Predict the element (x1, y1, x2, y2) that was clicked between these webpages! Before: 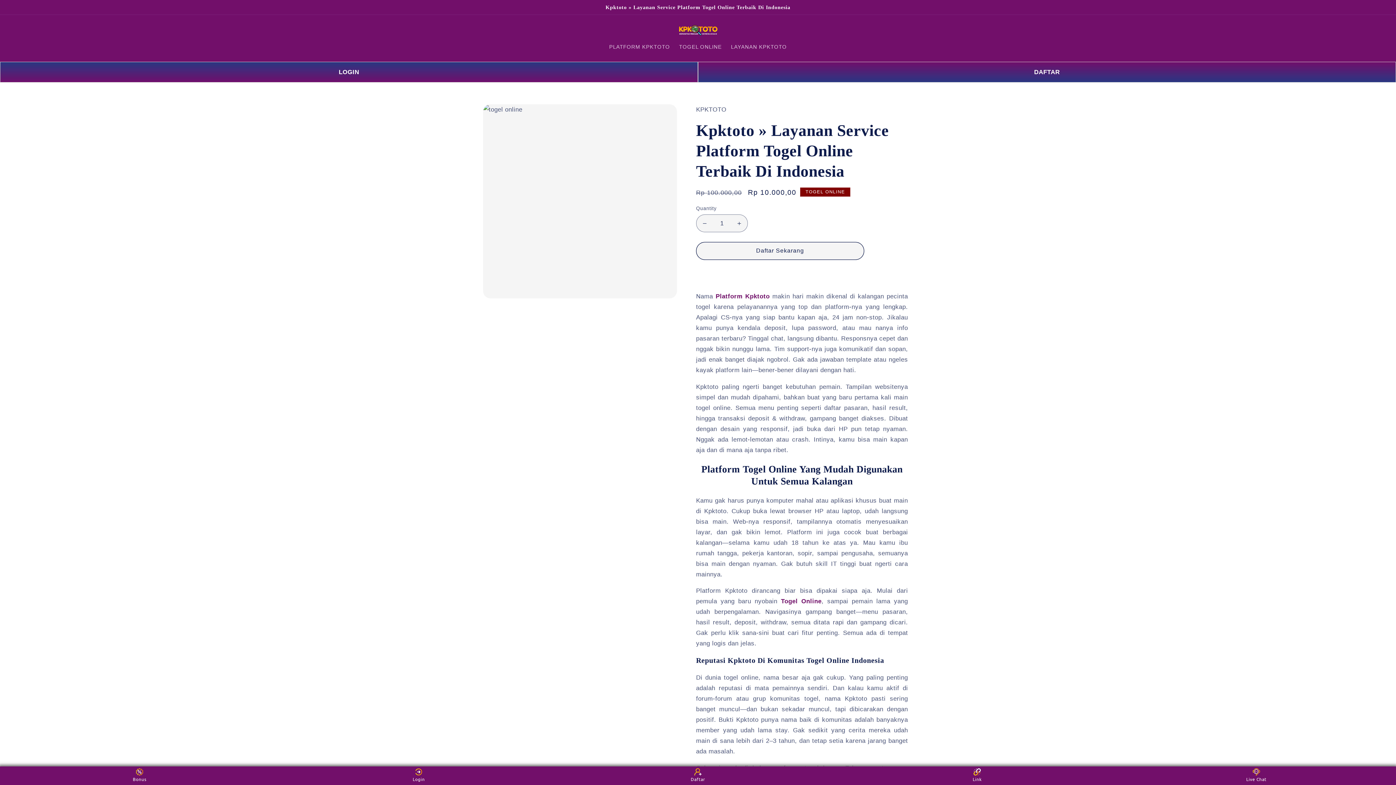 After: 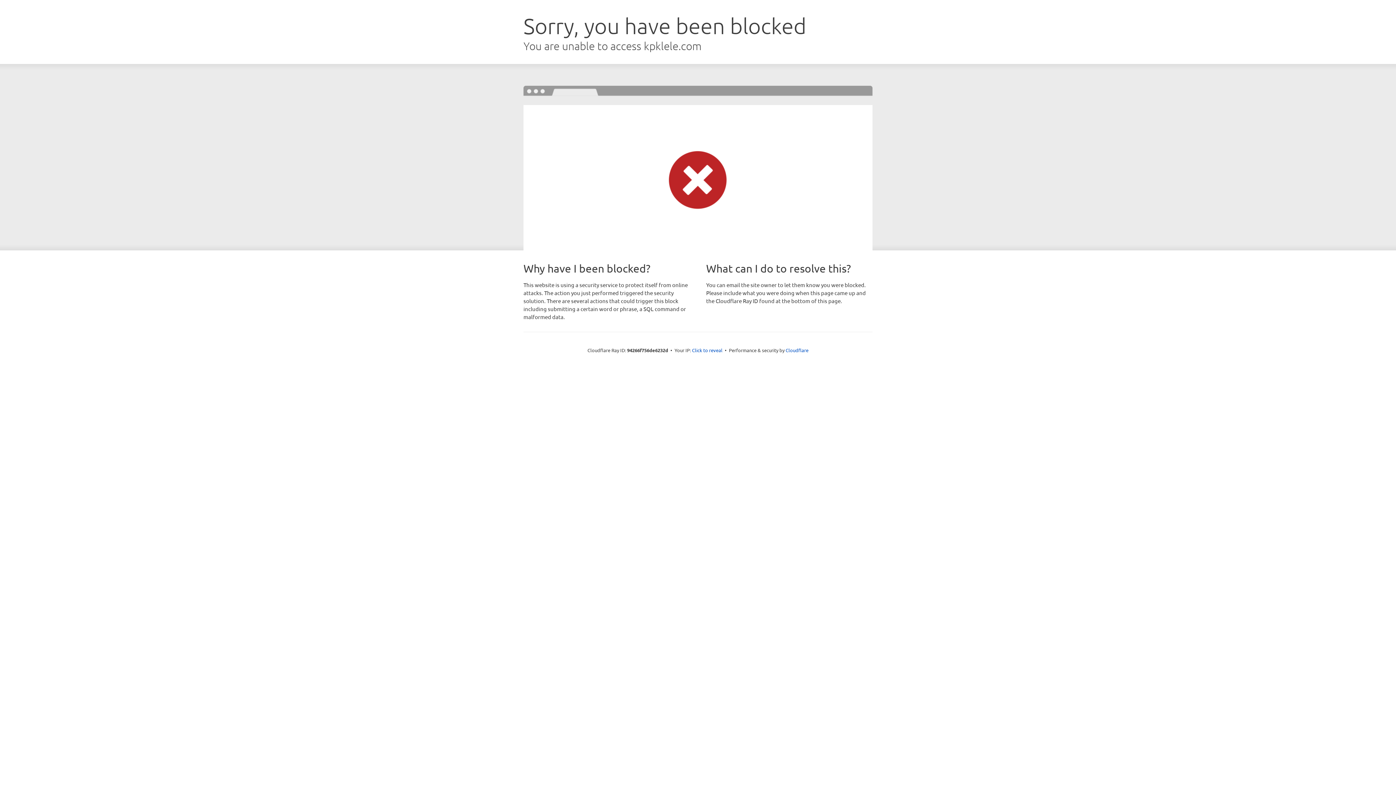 Action: bbox: (0, 61, 698, 82) label: LOGIN